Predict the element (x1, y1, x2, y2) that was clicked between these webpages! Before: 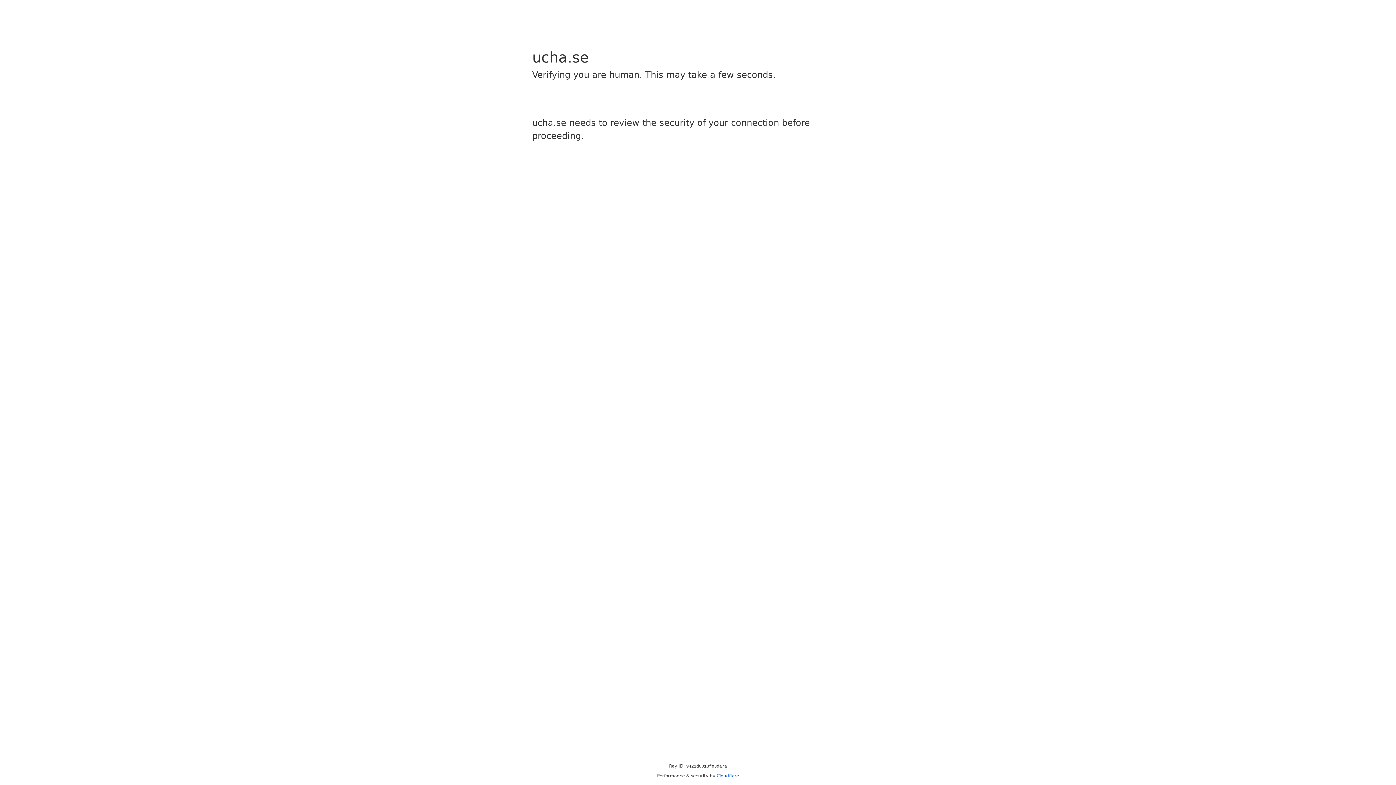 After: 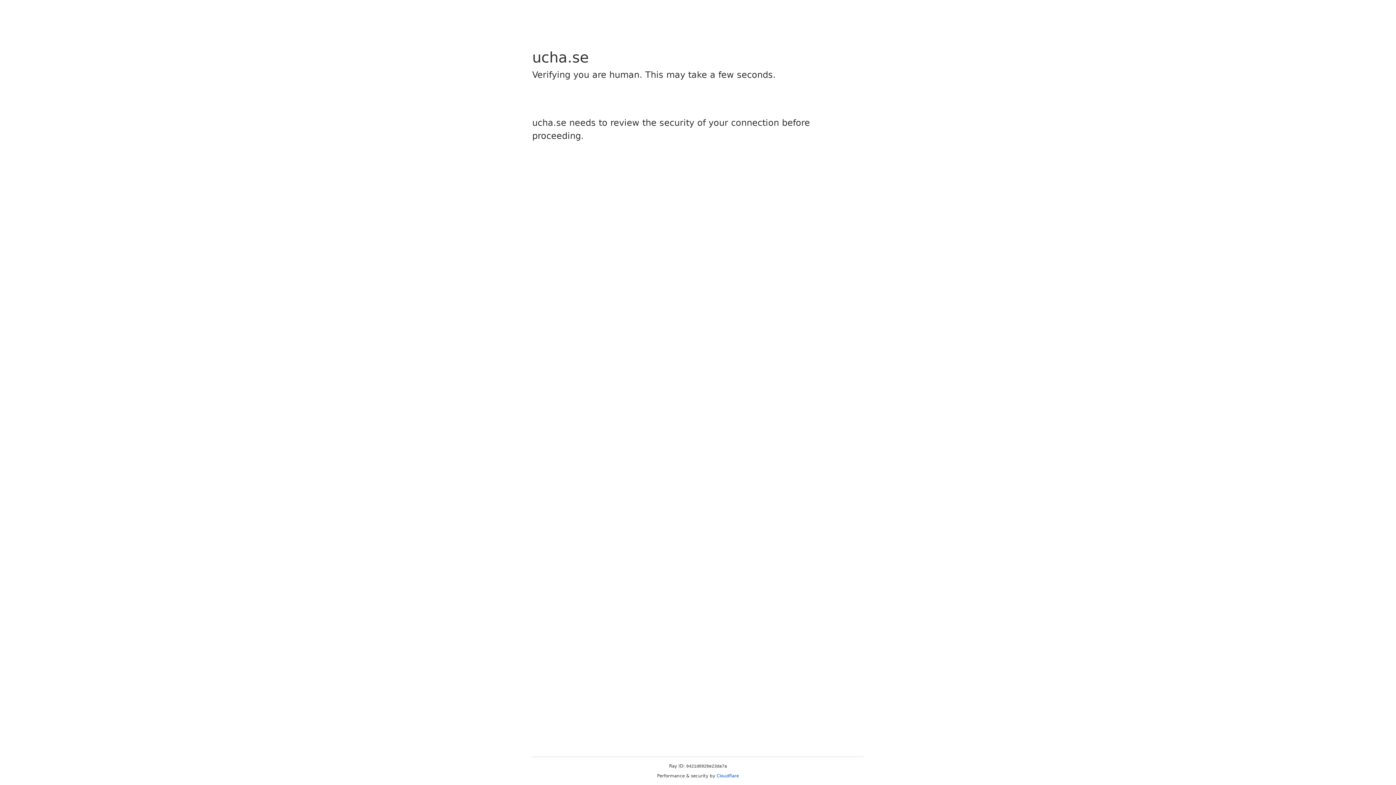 Action: label: Cloudflare bbox: (716, 773, 739, 778)